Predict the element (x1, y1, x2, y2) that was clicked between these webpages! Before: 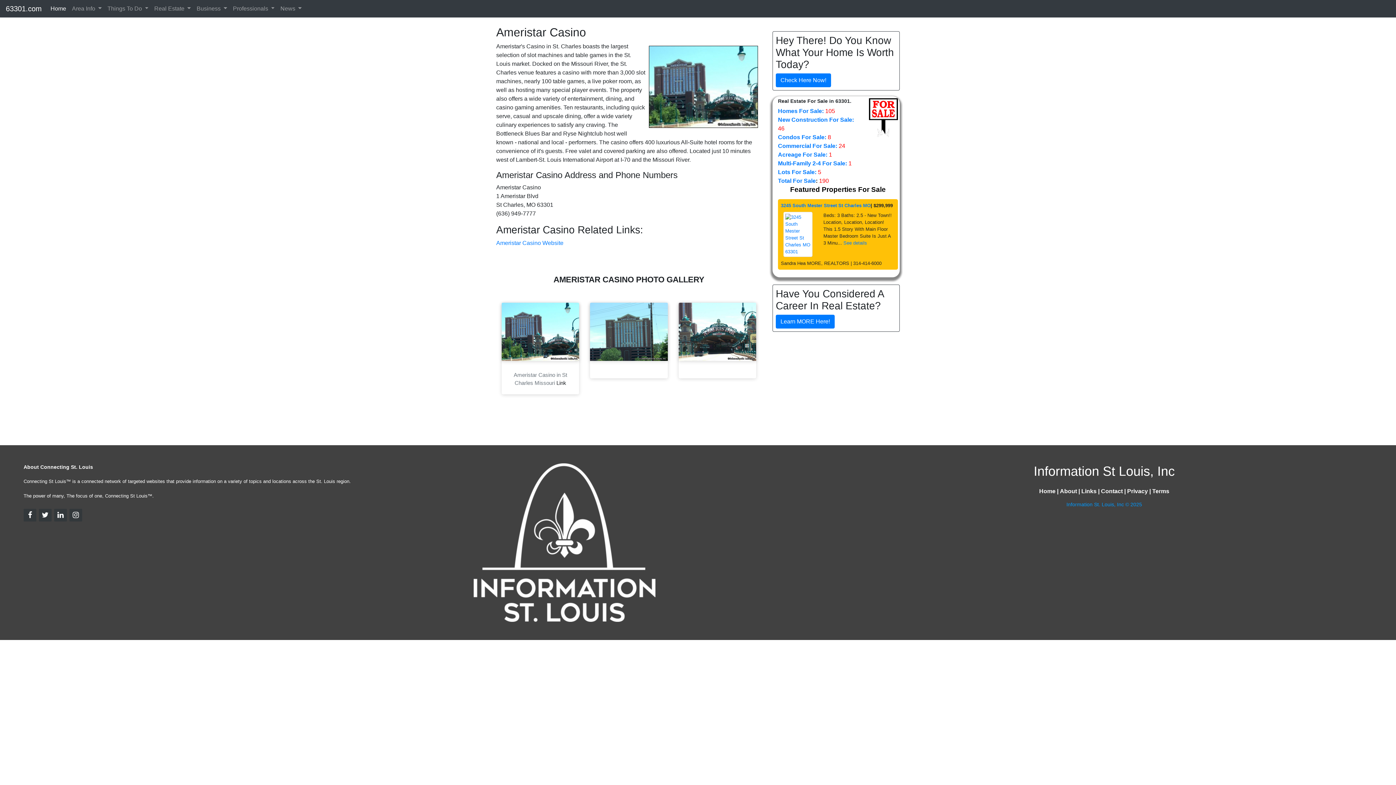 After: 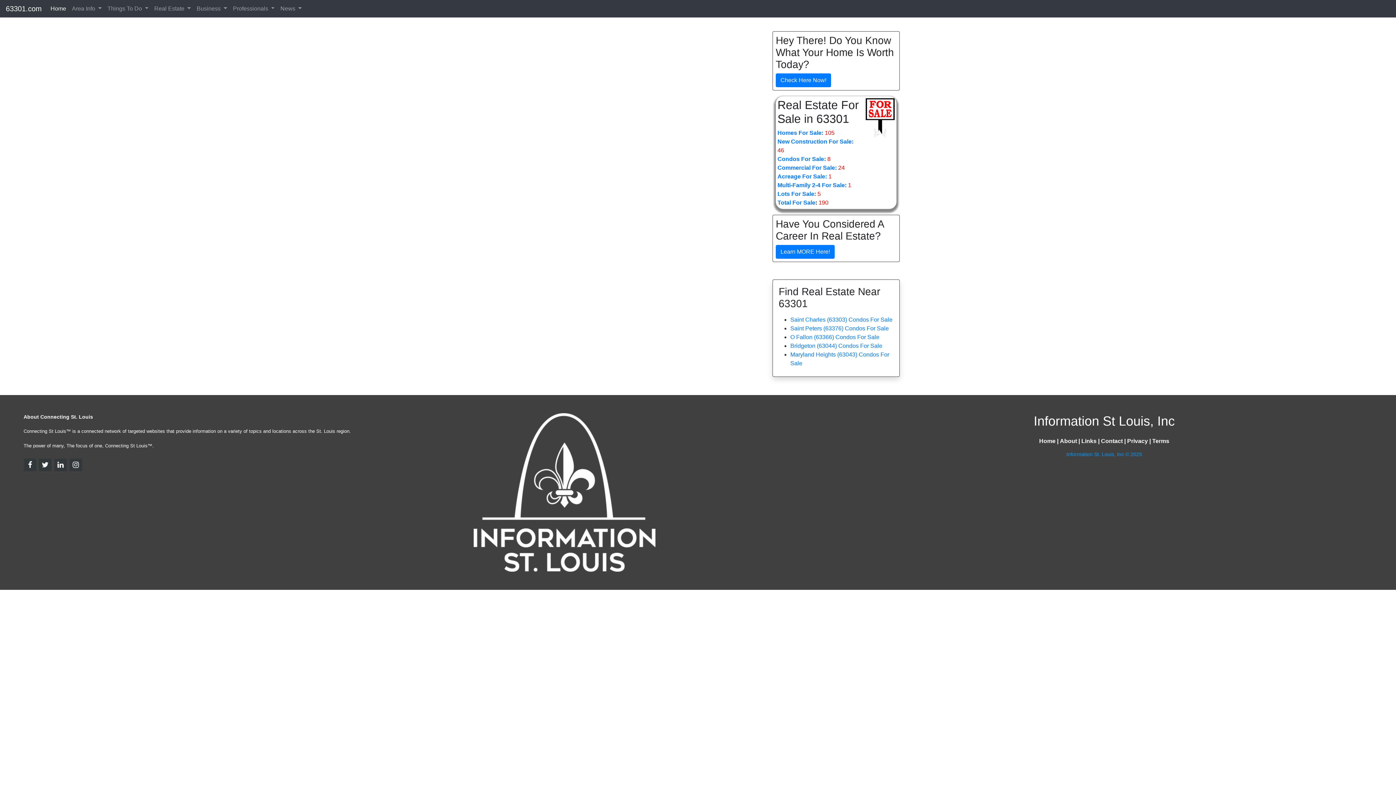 Action: bbox: (778, 134, 826, 140) label: Condos For Sale: